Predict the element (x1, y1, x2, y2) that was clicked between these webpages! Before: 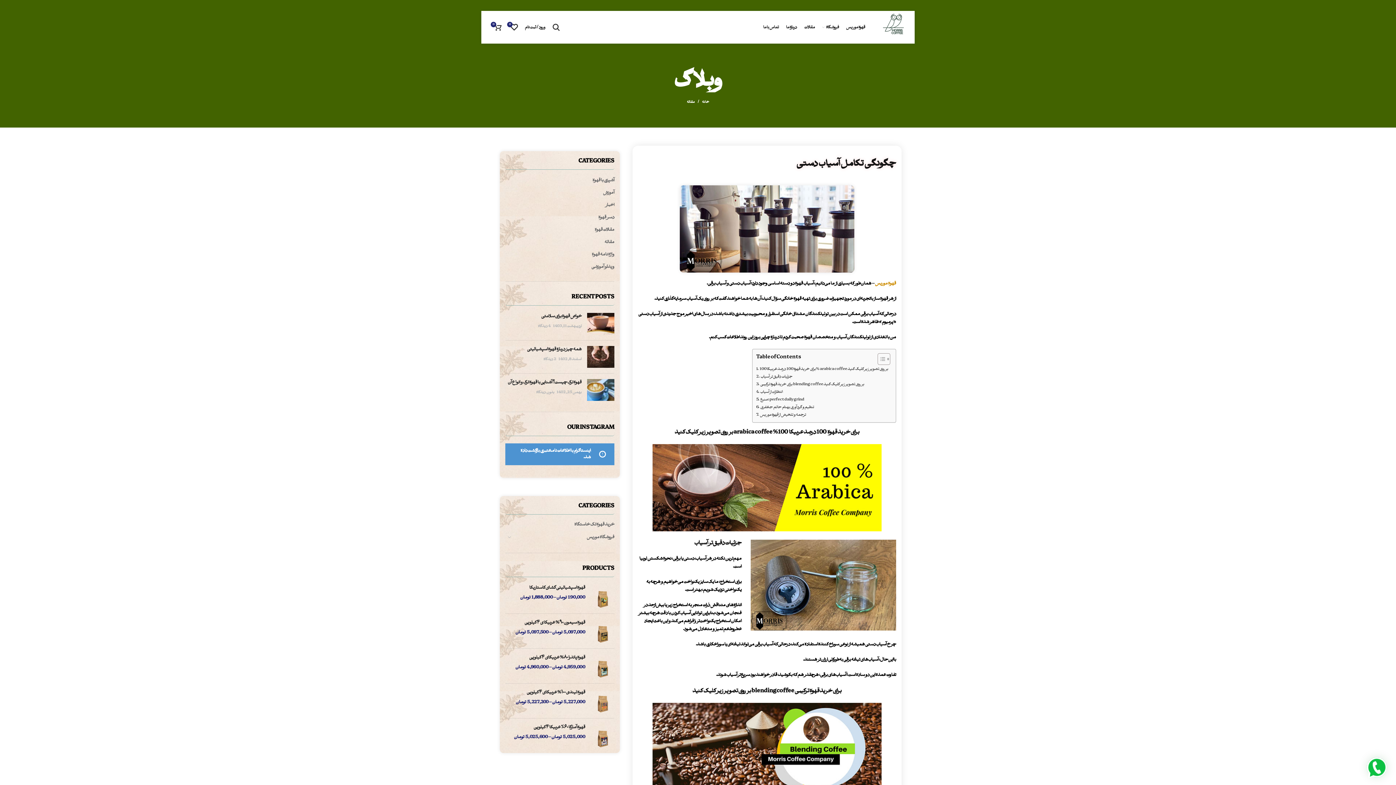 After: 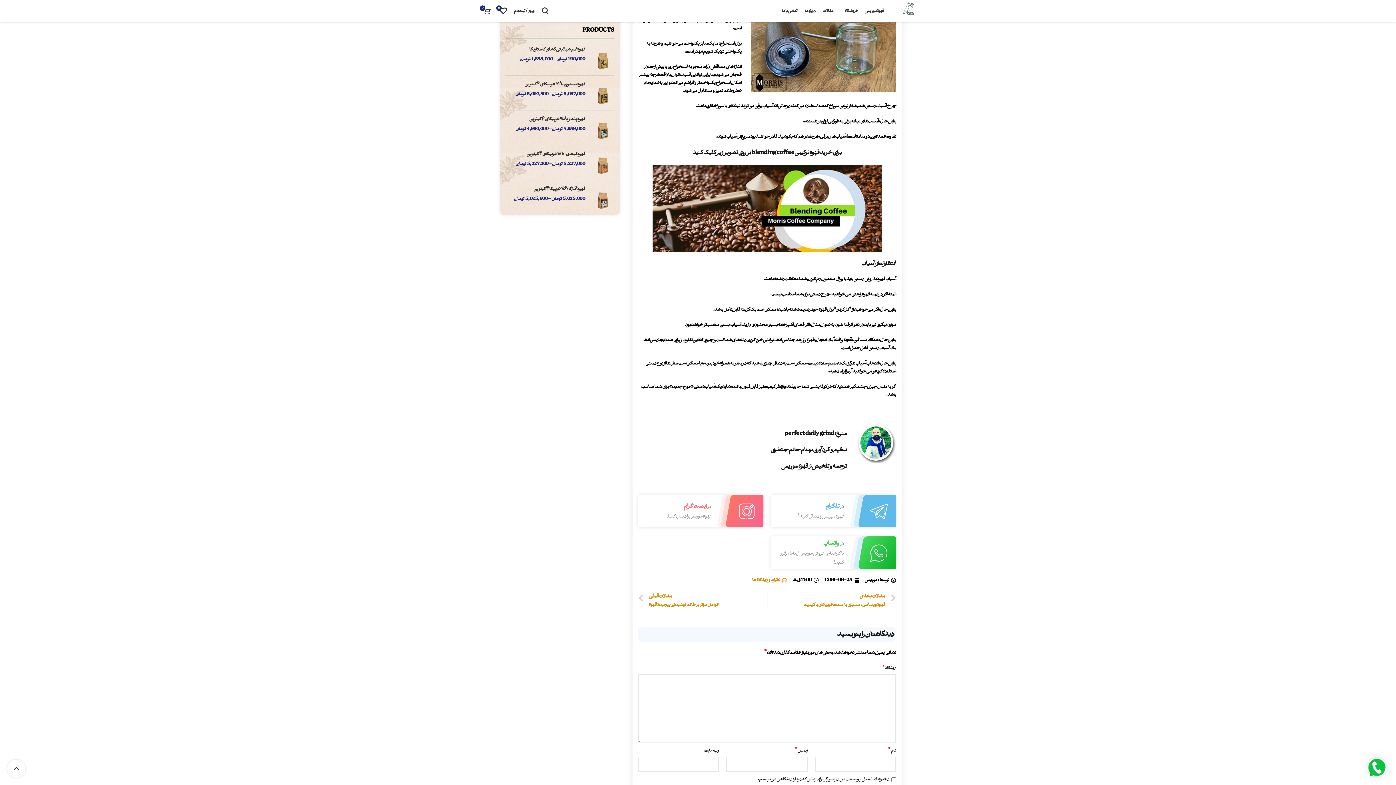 Action: bbox: (756, 373, 792, 380) label: جزئیات دقیق‌تر آسیاب